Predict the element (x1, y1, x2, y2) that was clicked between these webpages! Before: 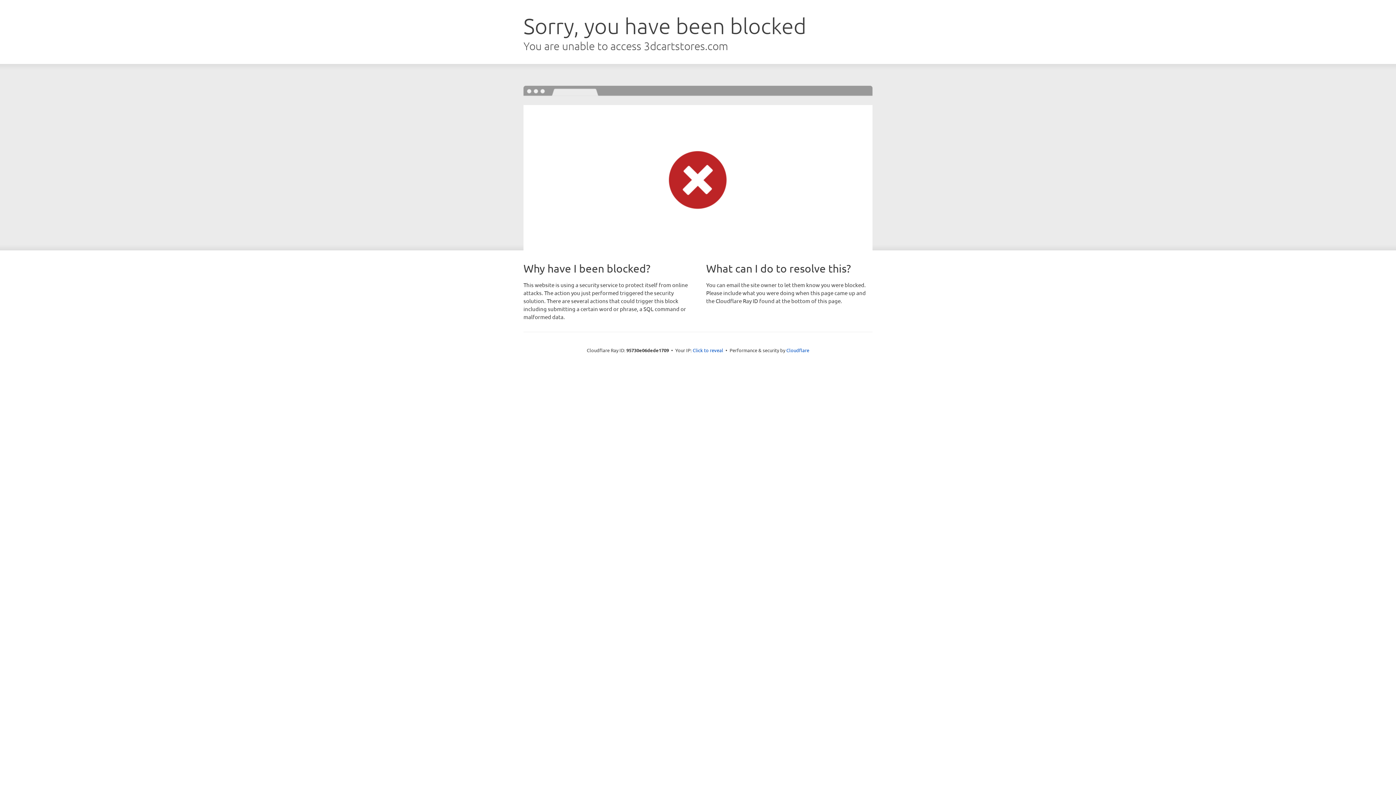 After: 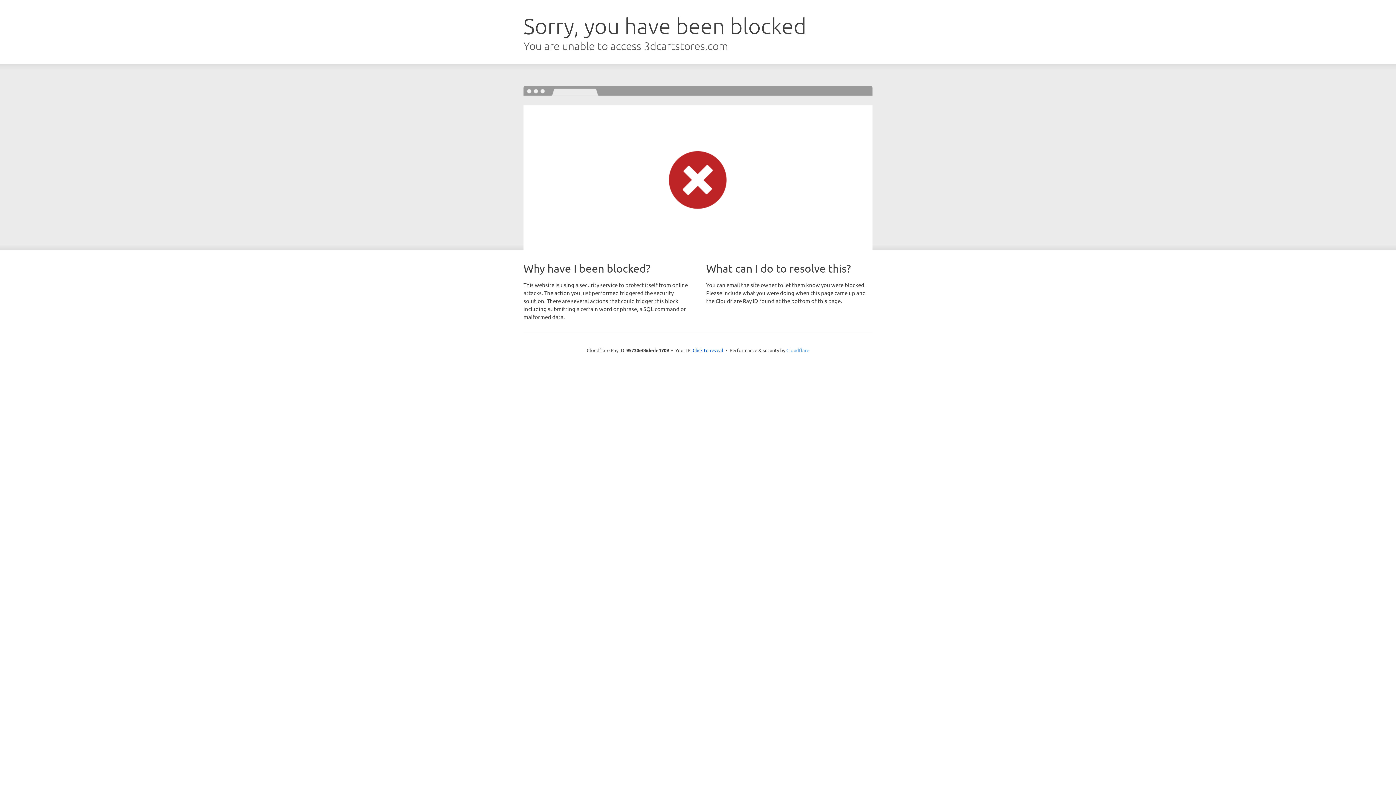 Action: bbox: (786, 347, 809, 353) label: Cloudflare